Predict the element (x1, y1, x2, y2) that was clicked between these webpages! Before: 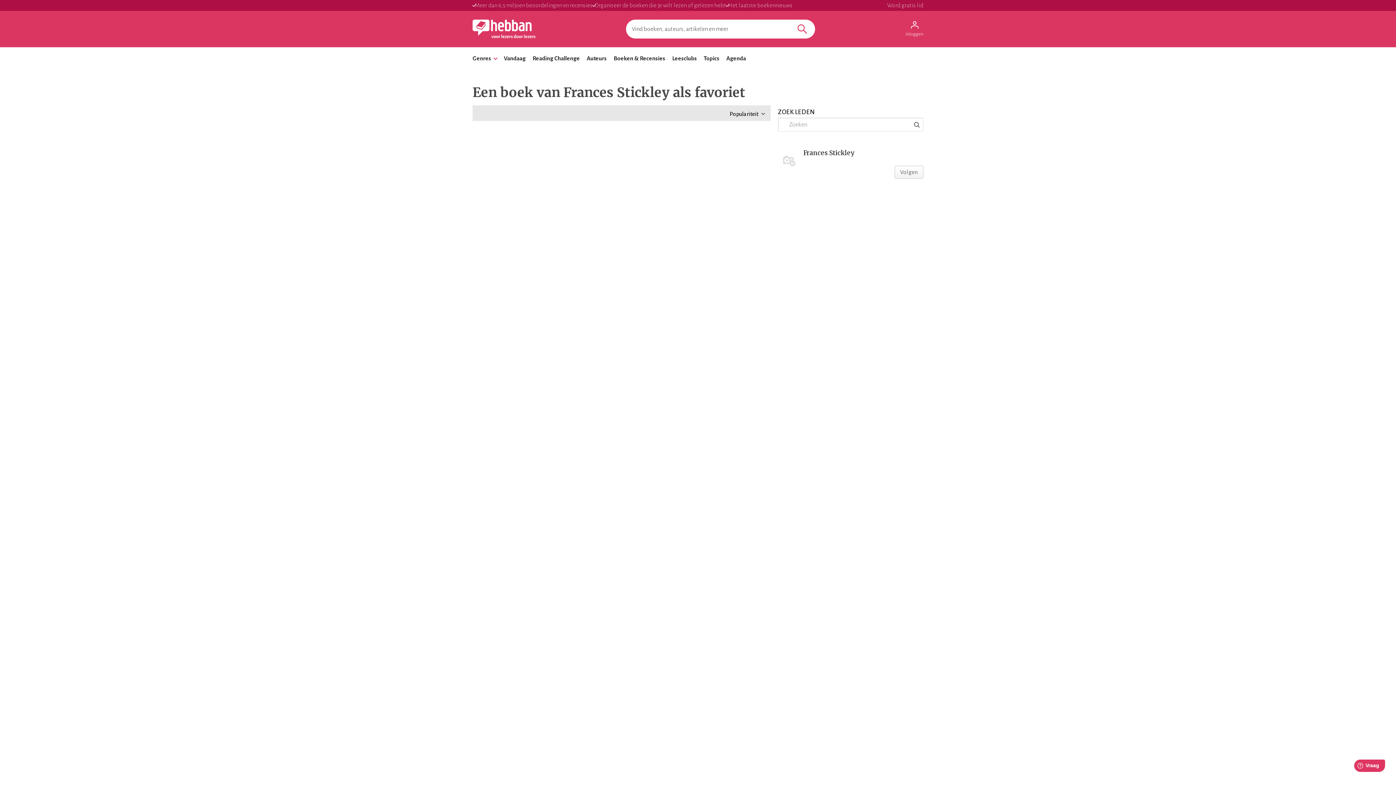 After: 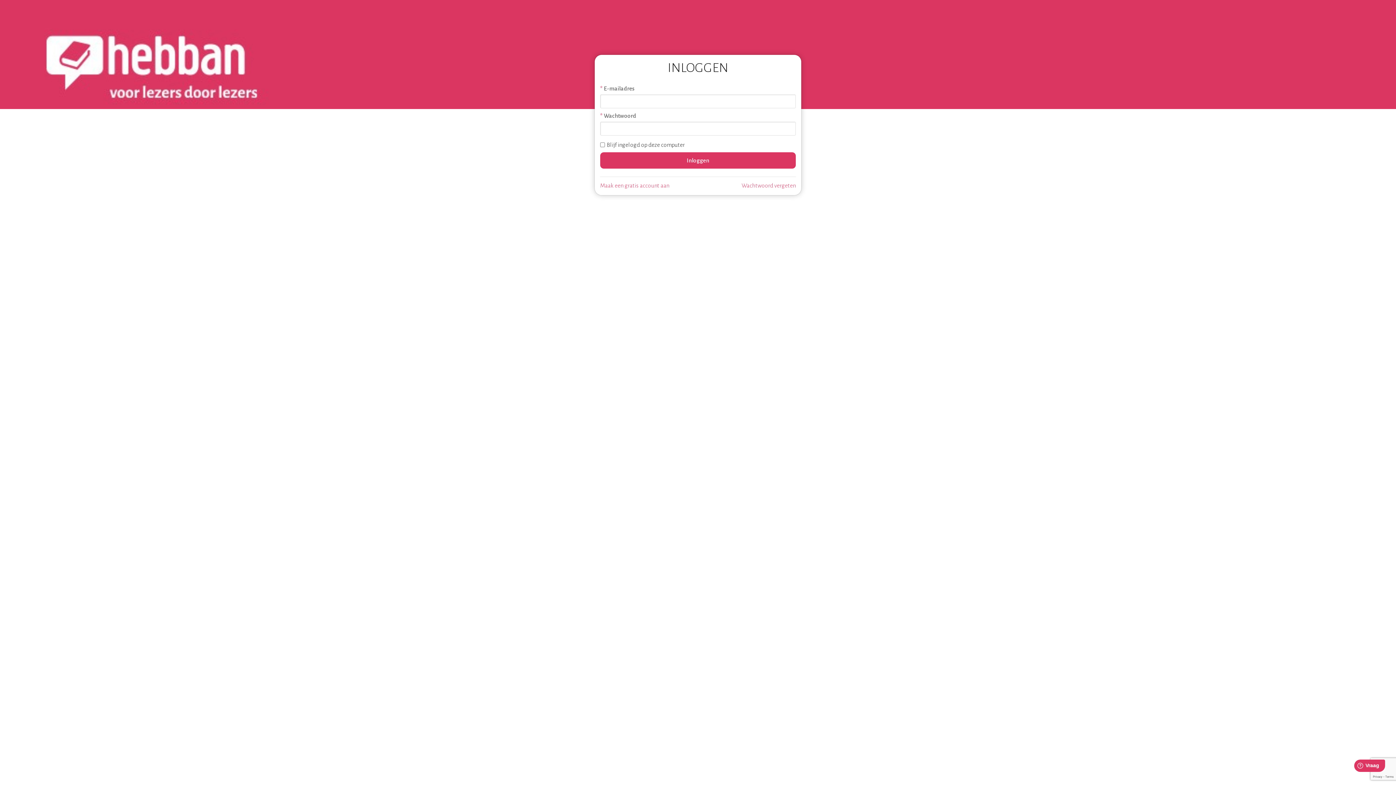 Action: bbox: (905, 20, 923, 38) label: Inloggen